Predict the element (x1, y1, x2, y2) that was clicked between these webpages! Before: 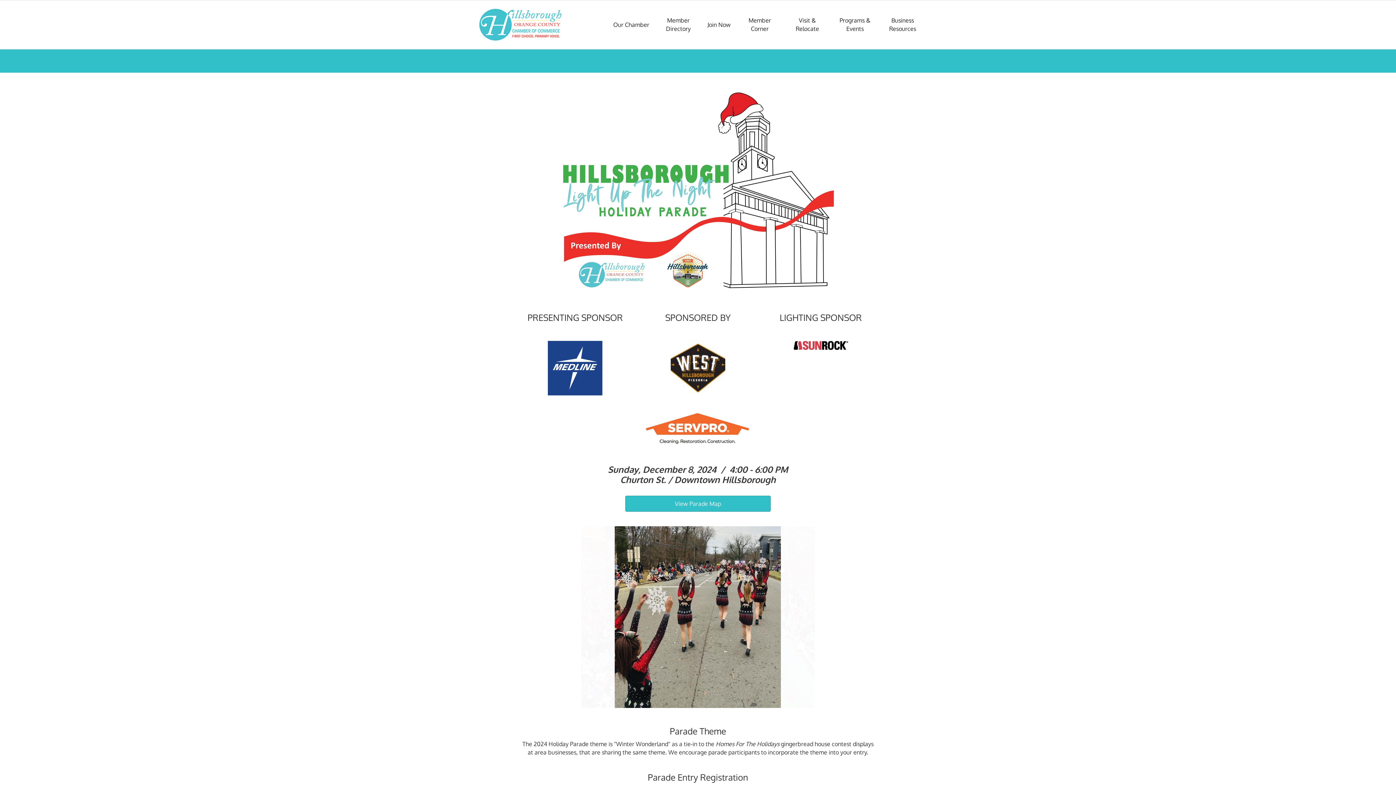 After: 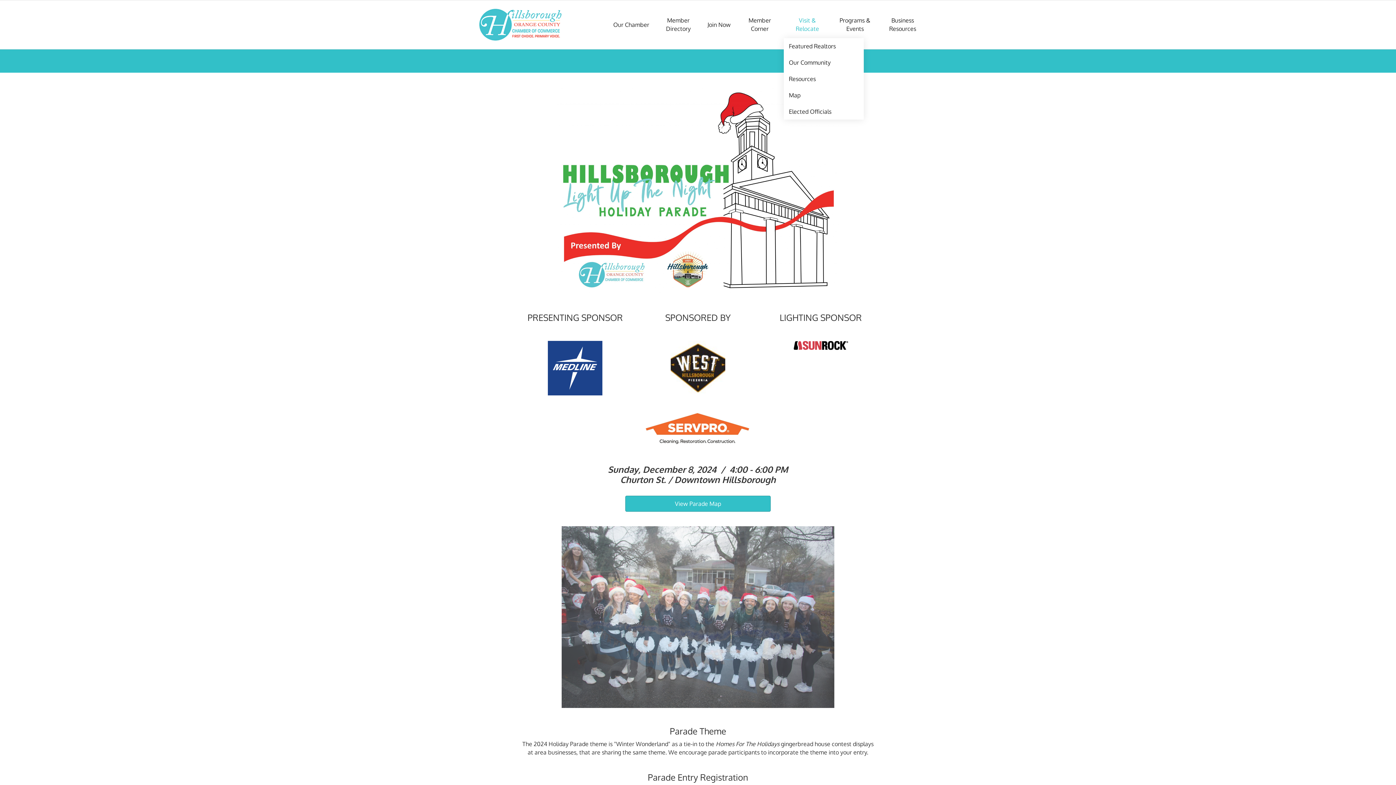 Action: bbox: (784, 11, 831, 38) label: Visit & Relocate